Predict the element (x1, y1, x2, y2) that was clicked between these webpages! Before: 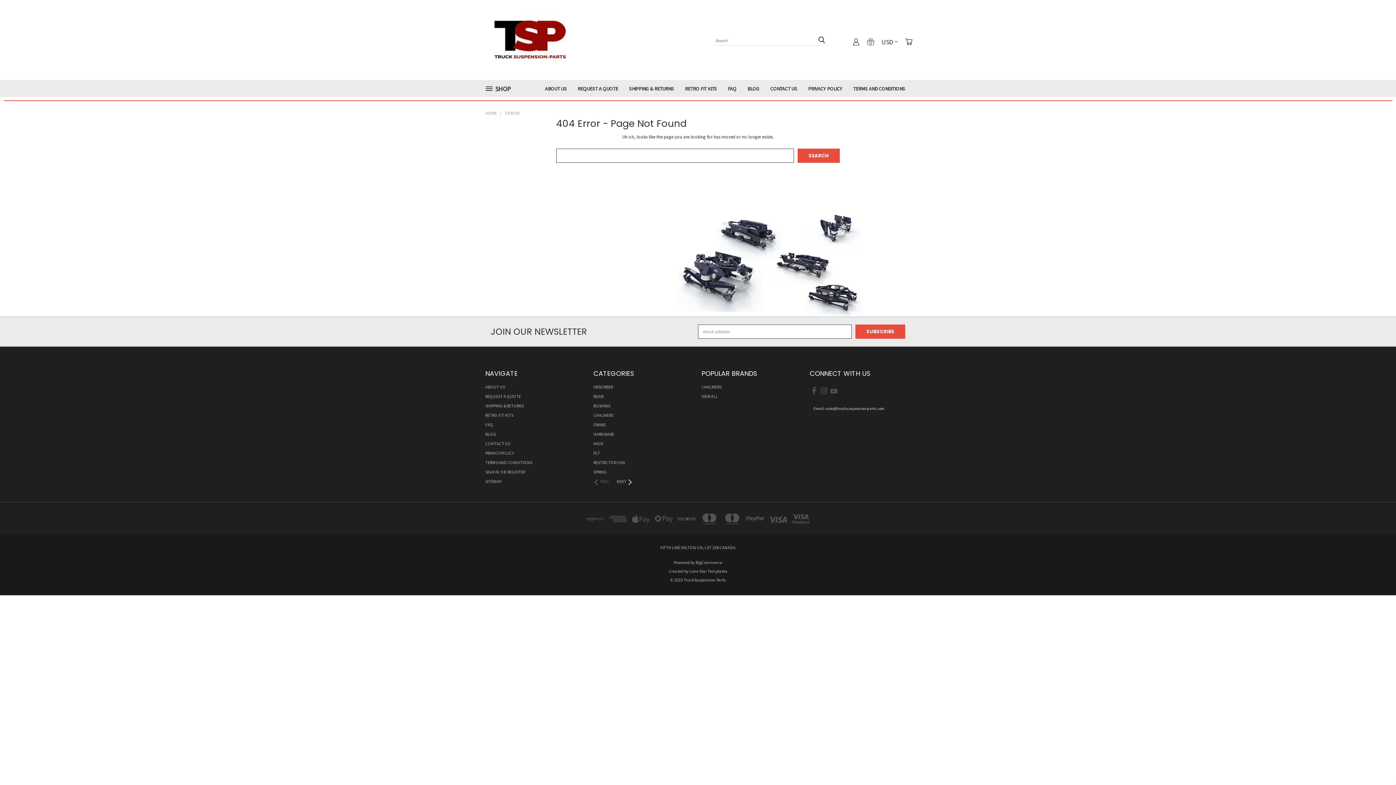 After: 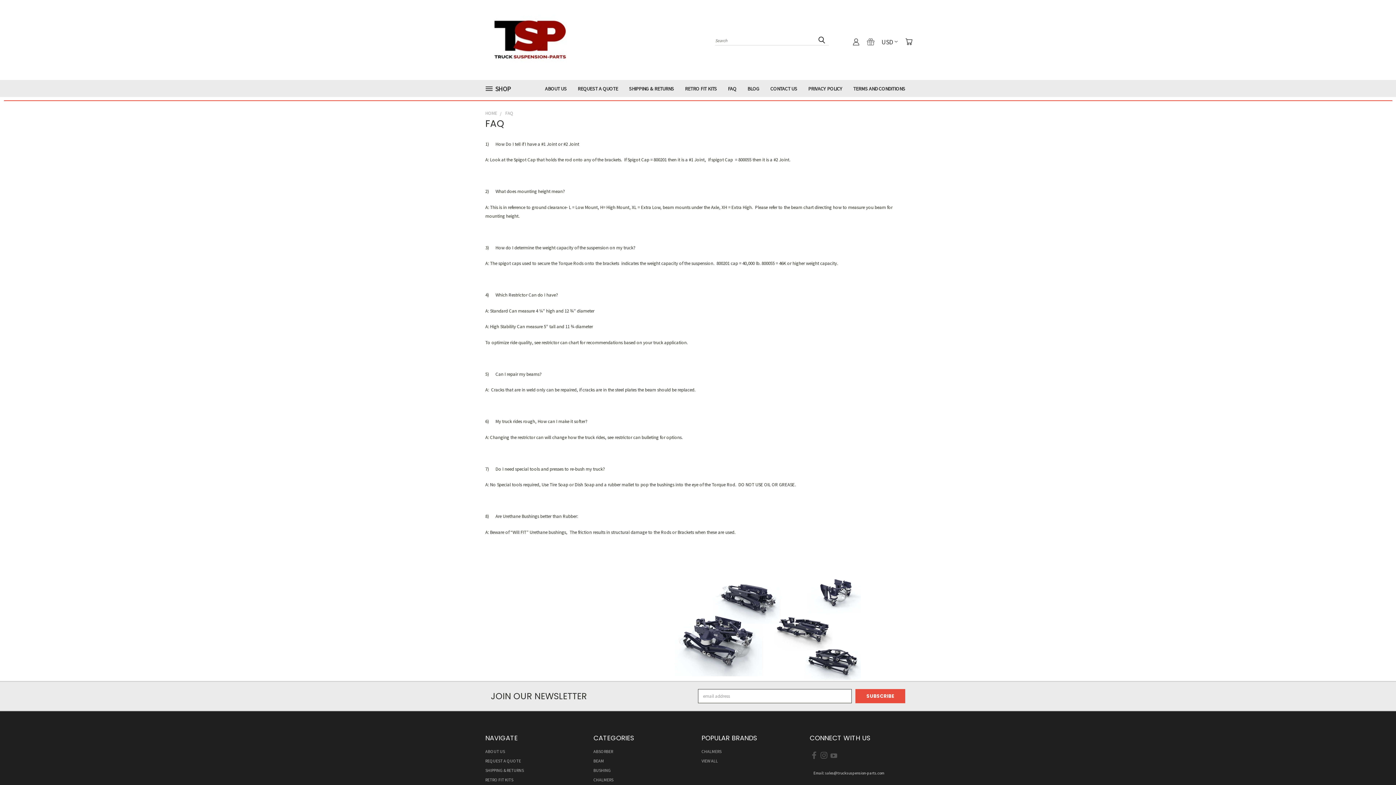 Action: label: FAQ bbox: (722, 80, 742, 96)